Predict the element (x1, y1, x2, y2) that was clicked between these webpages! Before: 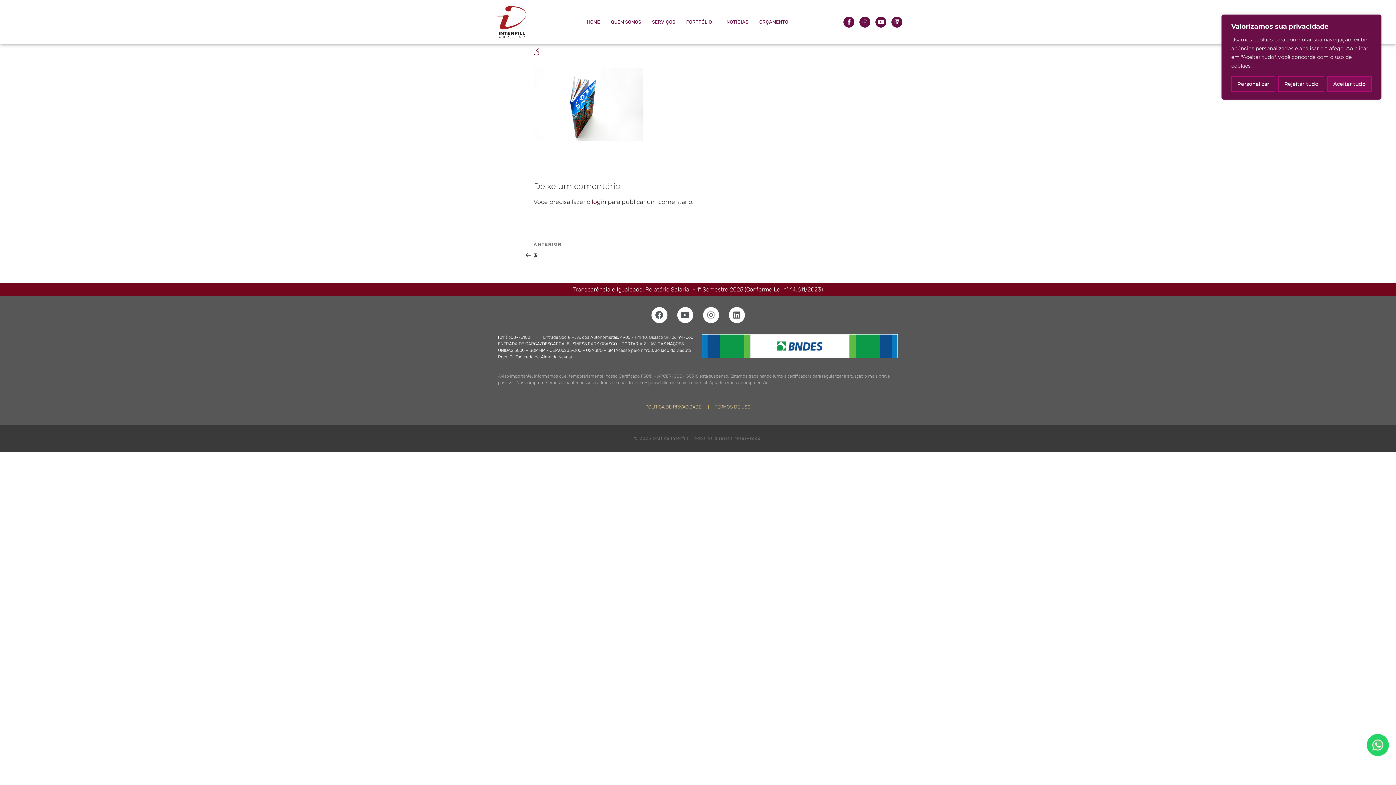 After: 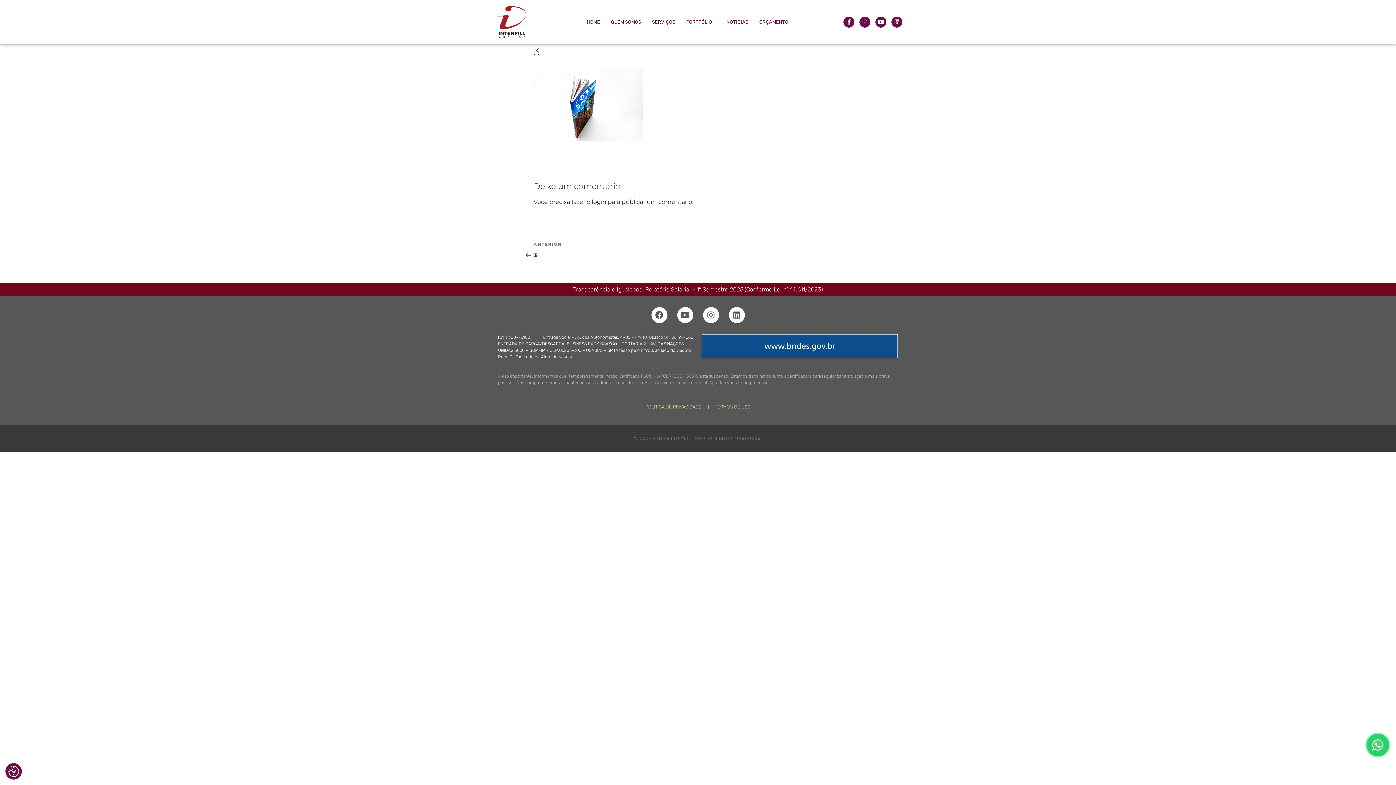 Action: bbox: (1327, 76, 1372, 92) label: Aceitar tudo